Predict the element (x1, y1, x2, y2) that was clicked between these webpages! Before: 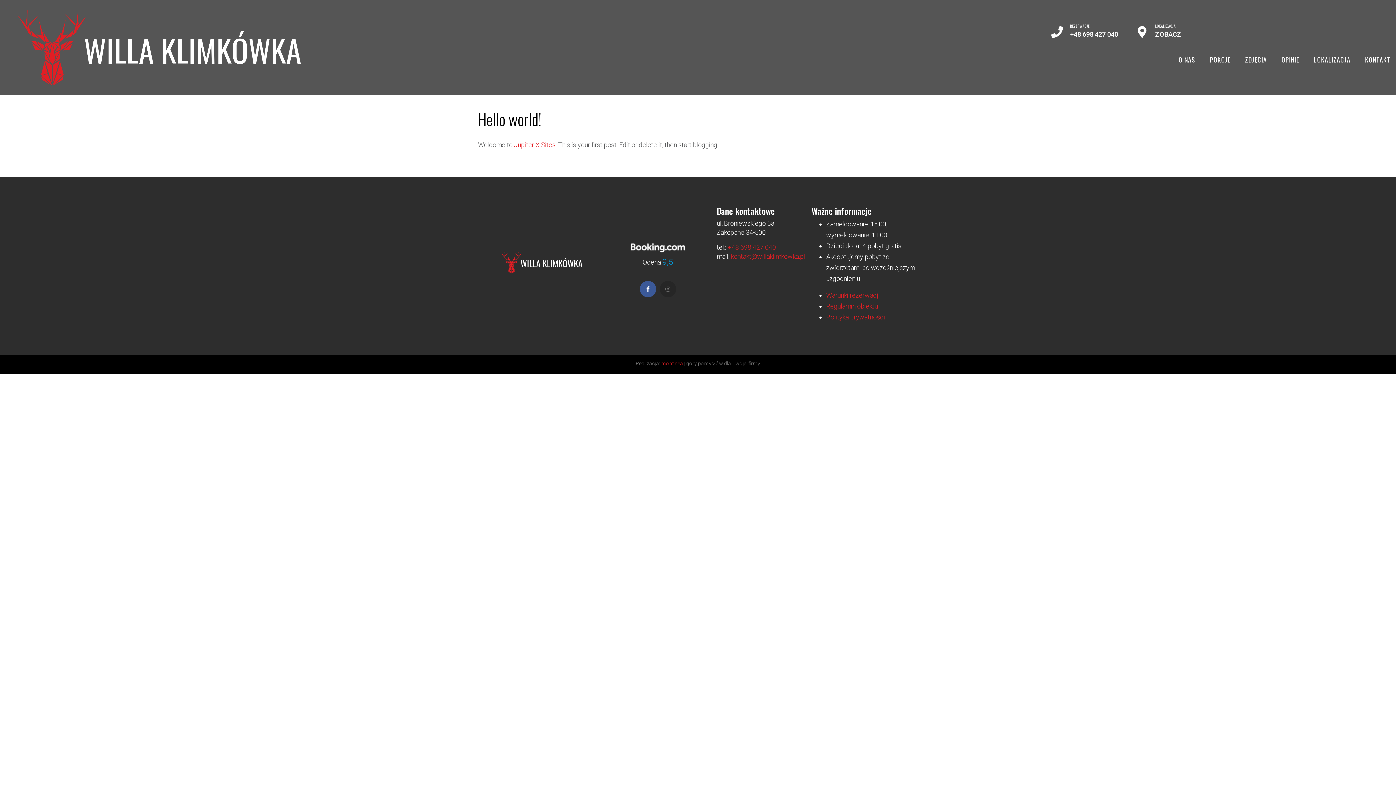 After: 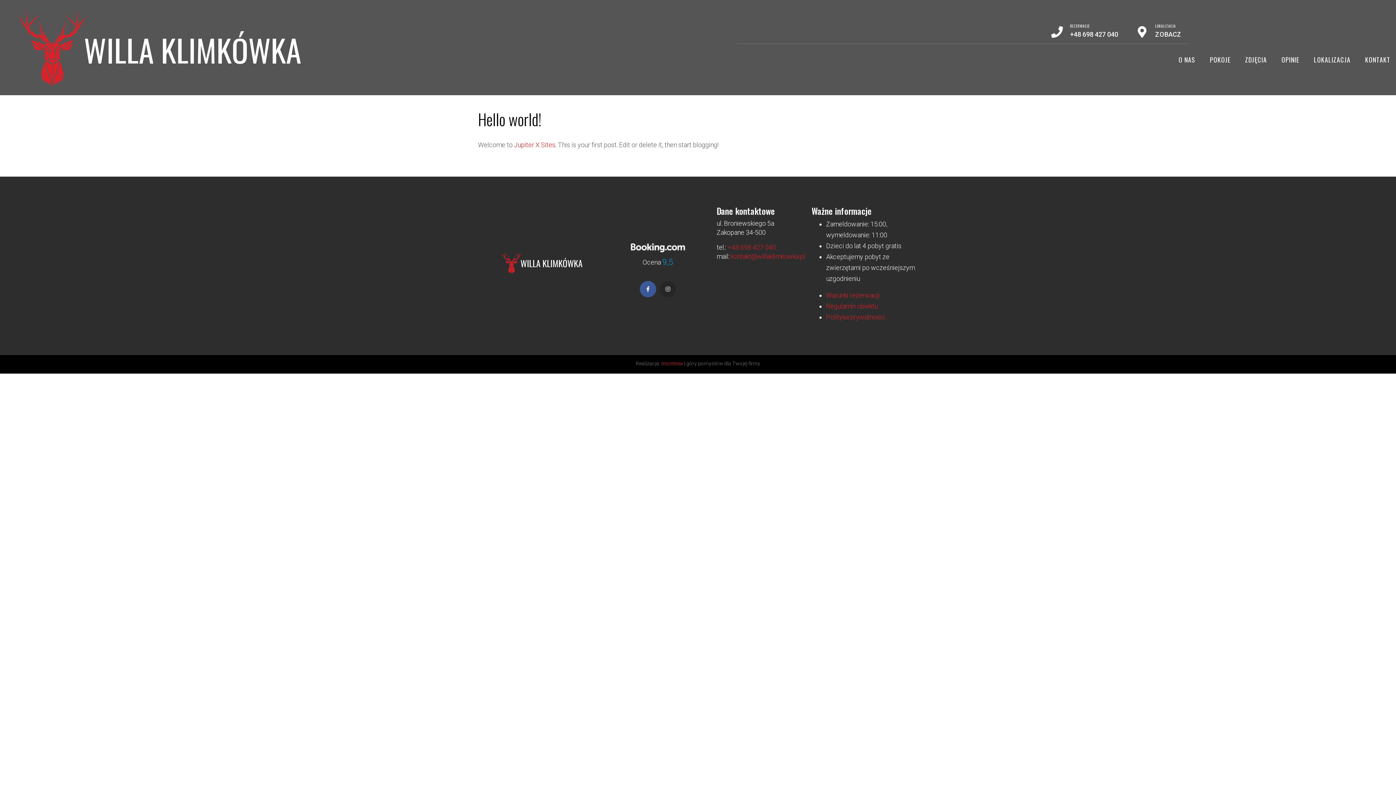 Action: label: Instagram bbox: (659, 281, 676, 297)